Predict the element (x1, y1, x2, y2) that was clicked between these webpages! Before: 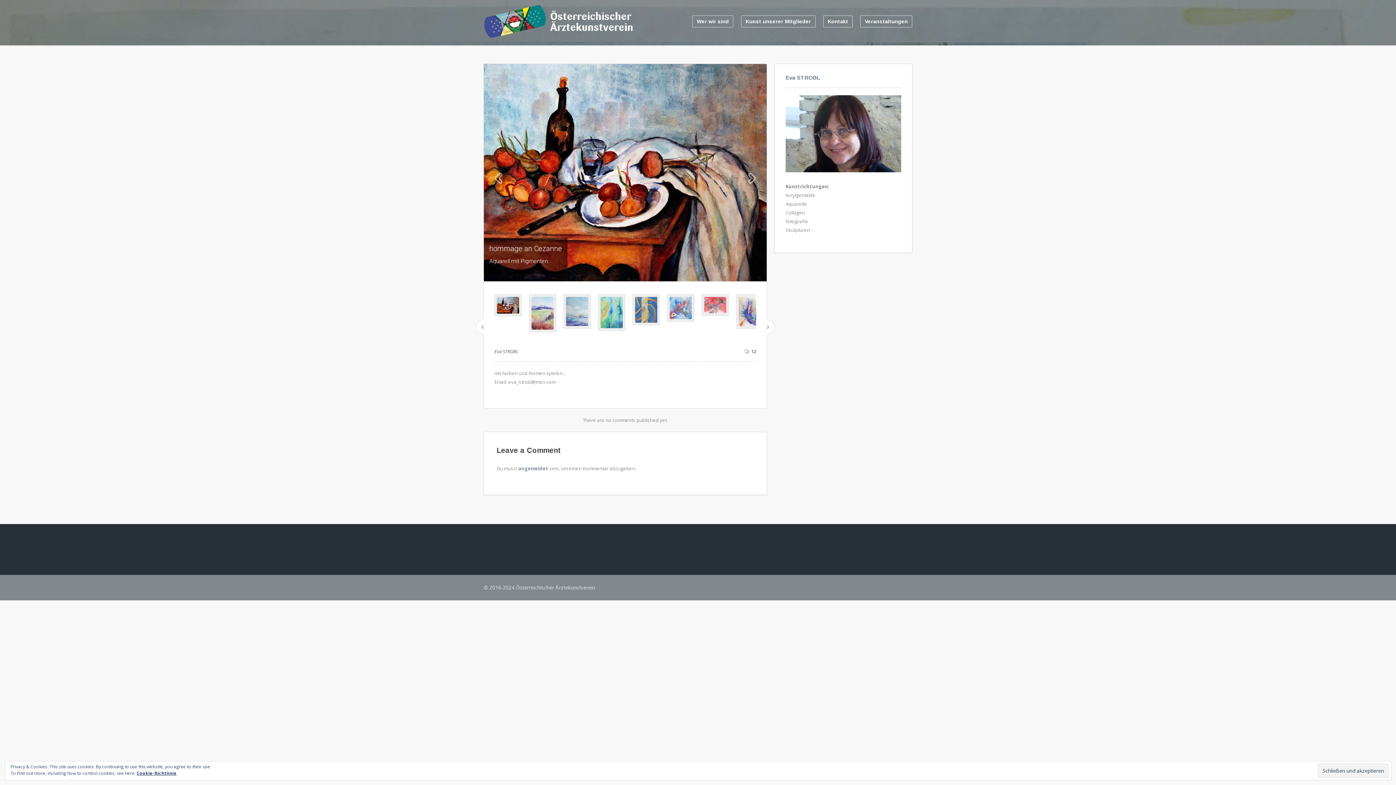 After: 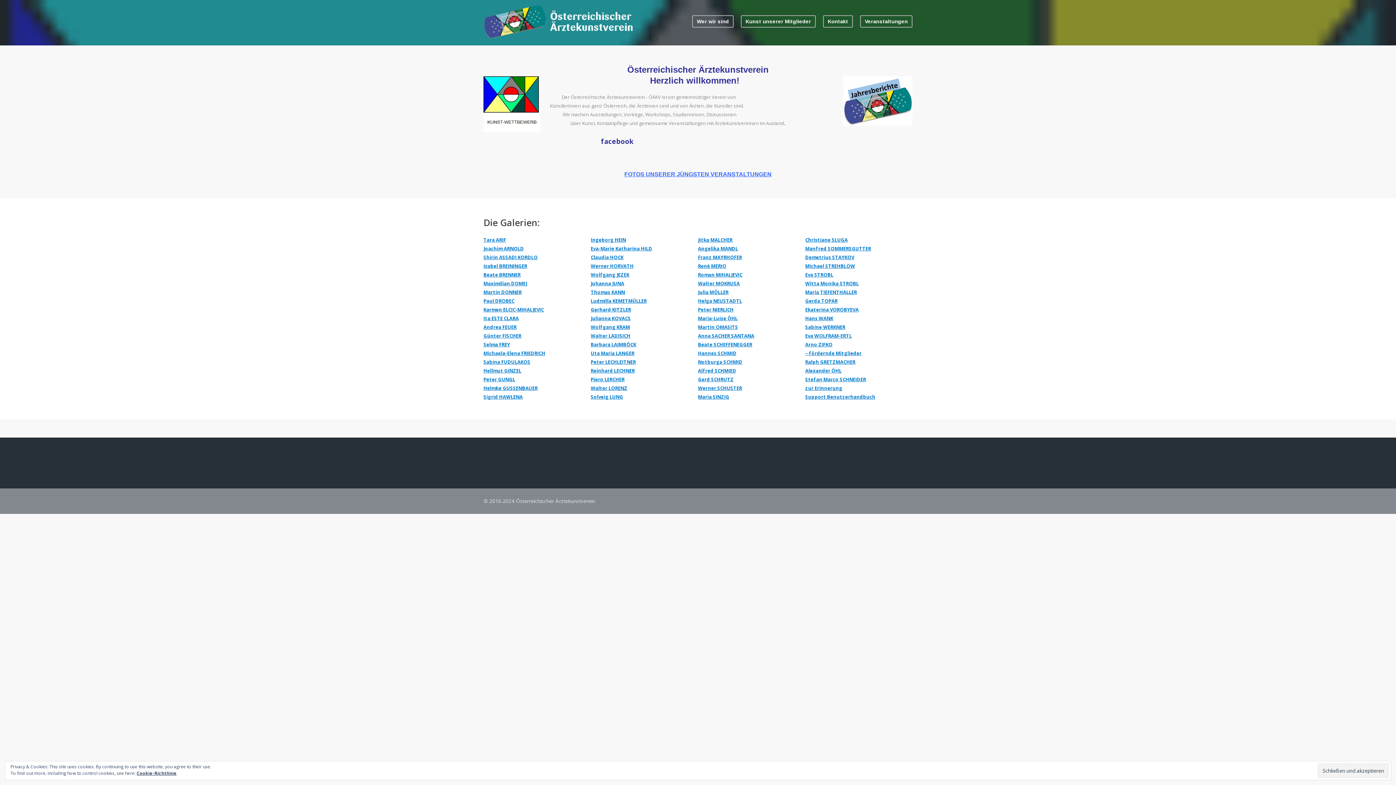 Action: bbox: (483, 33, 634, 39)